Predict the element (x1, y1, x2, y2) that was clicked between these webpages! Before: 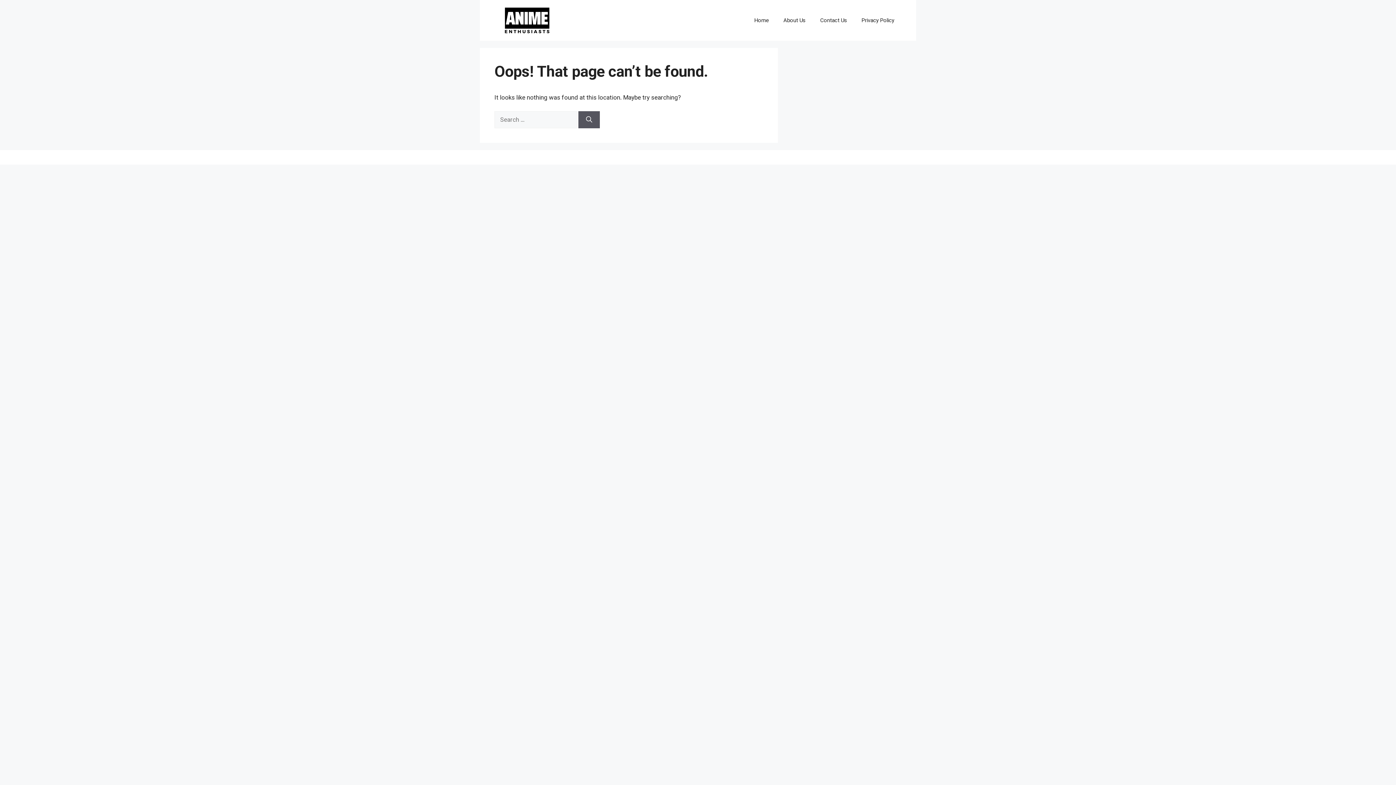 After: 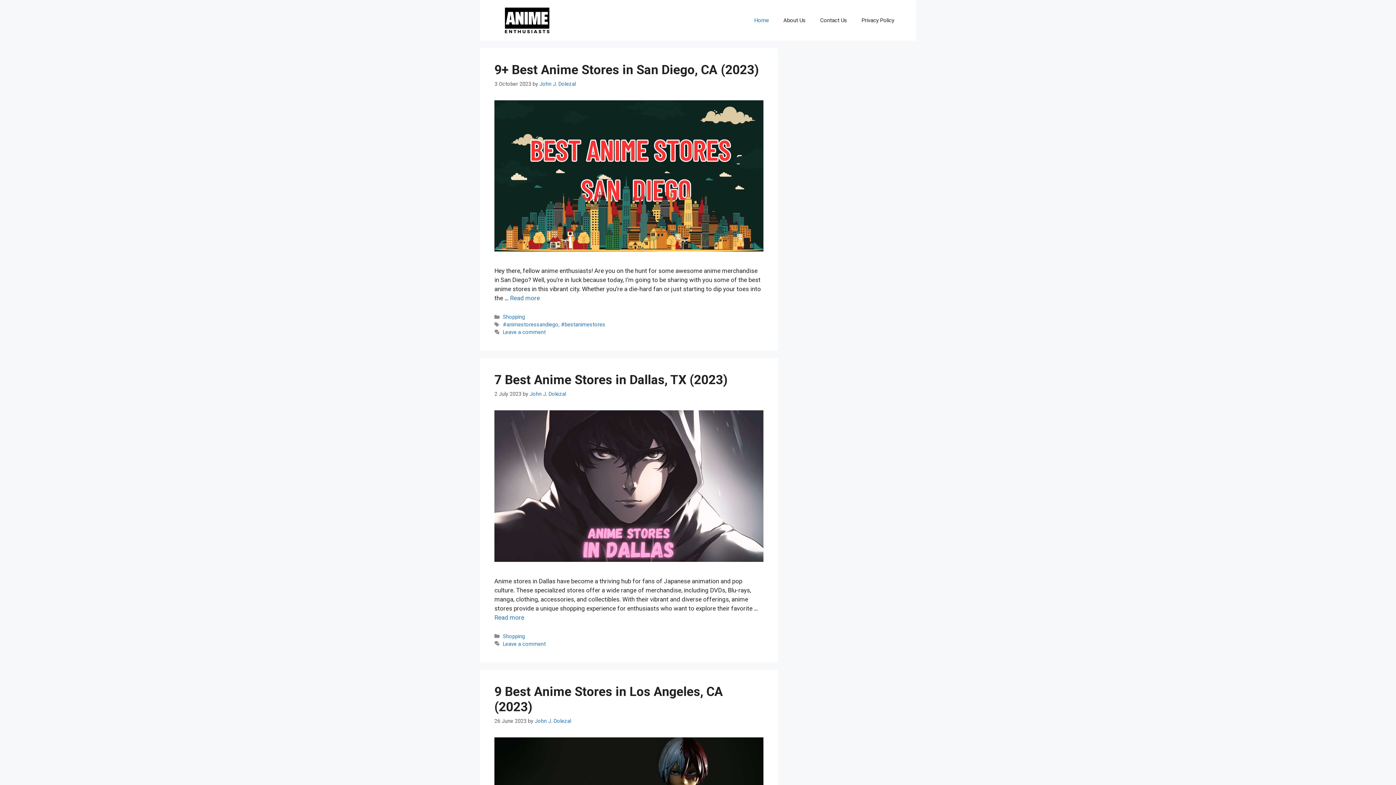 Action: bbox: (494, 16, 560, 23)